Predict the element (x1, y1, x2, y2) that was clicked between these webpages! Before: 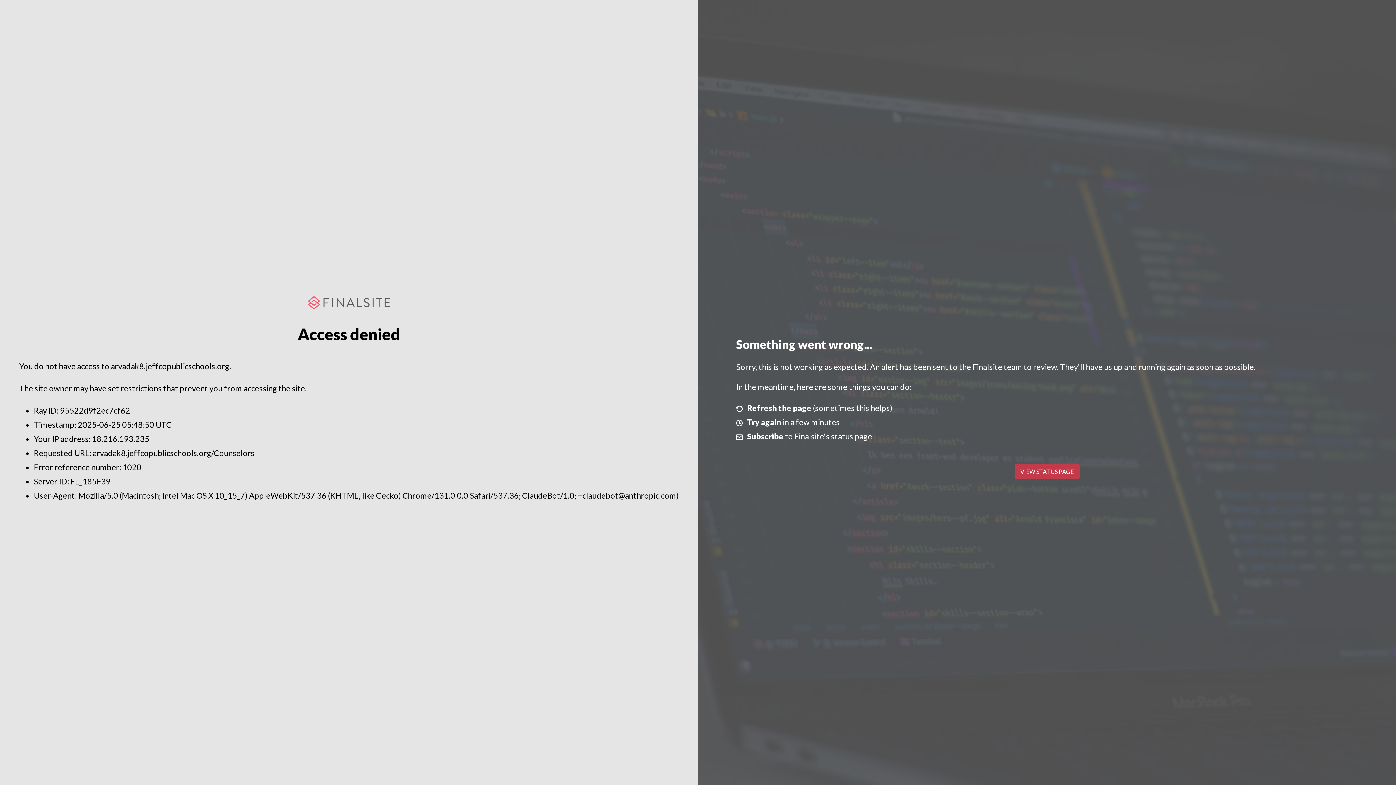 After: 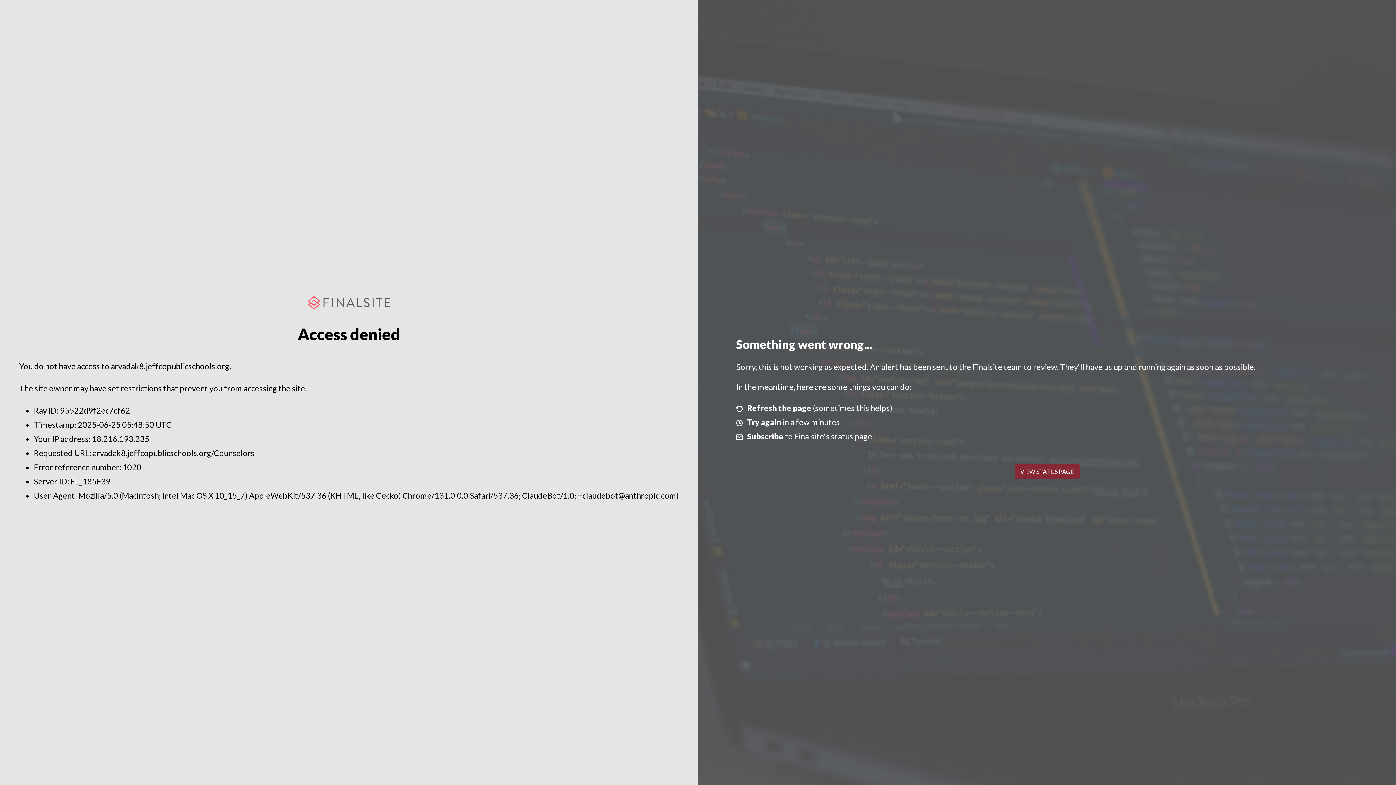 Action: bbox: (1014, 464, 1079, 479) label: VIEW STATUS PAGE